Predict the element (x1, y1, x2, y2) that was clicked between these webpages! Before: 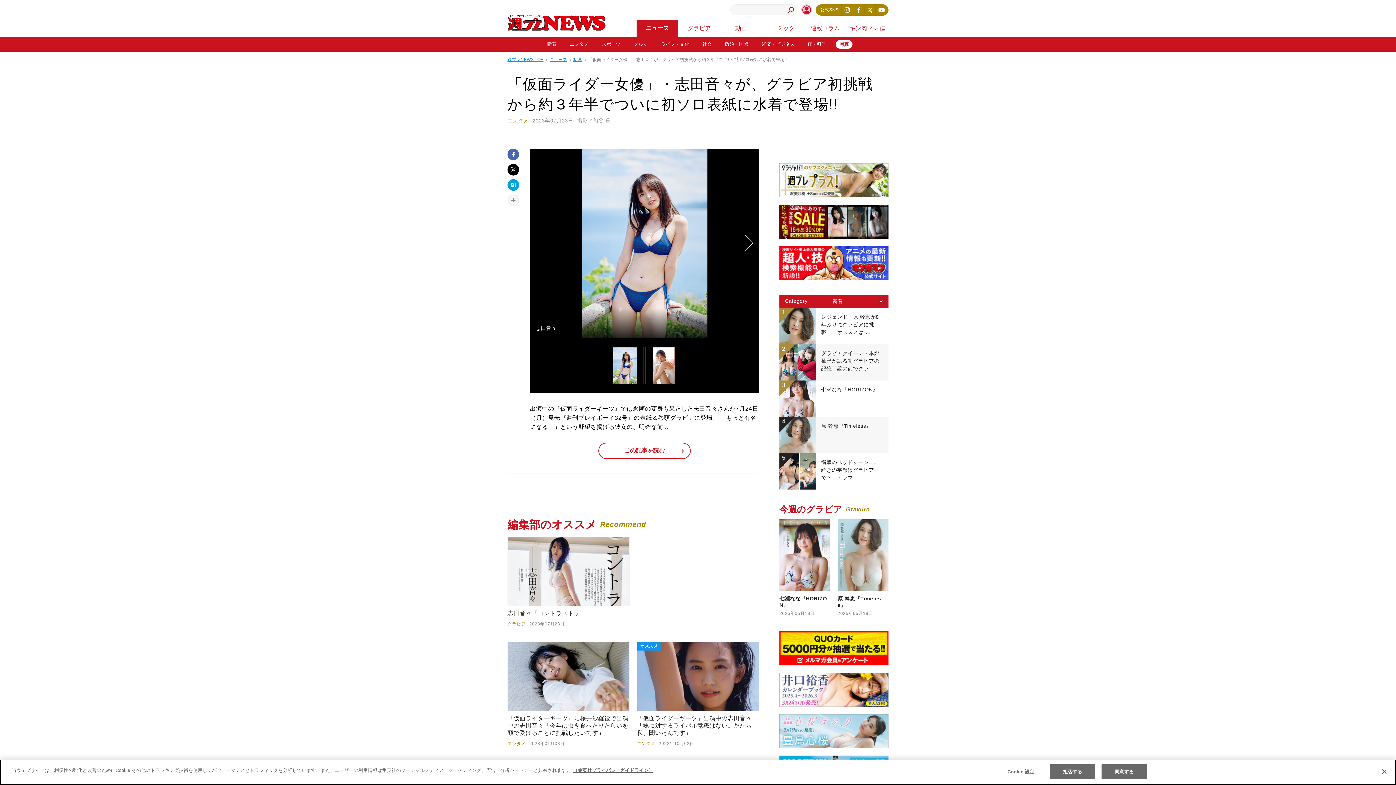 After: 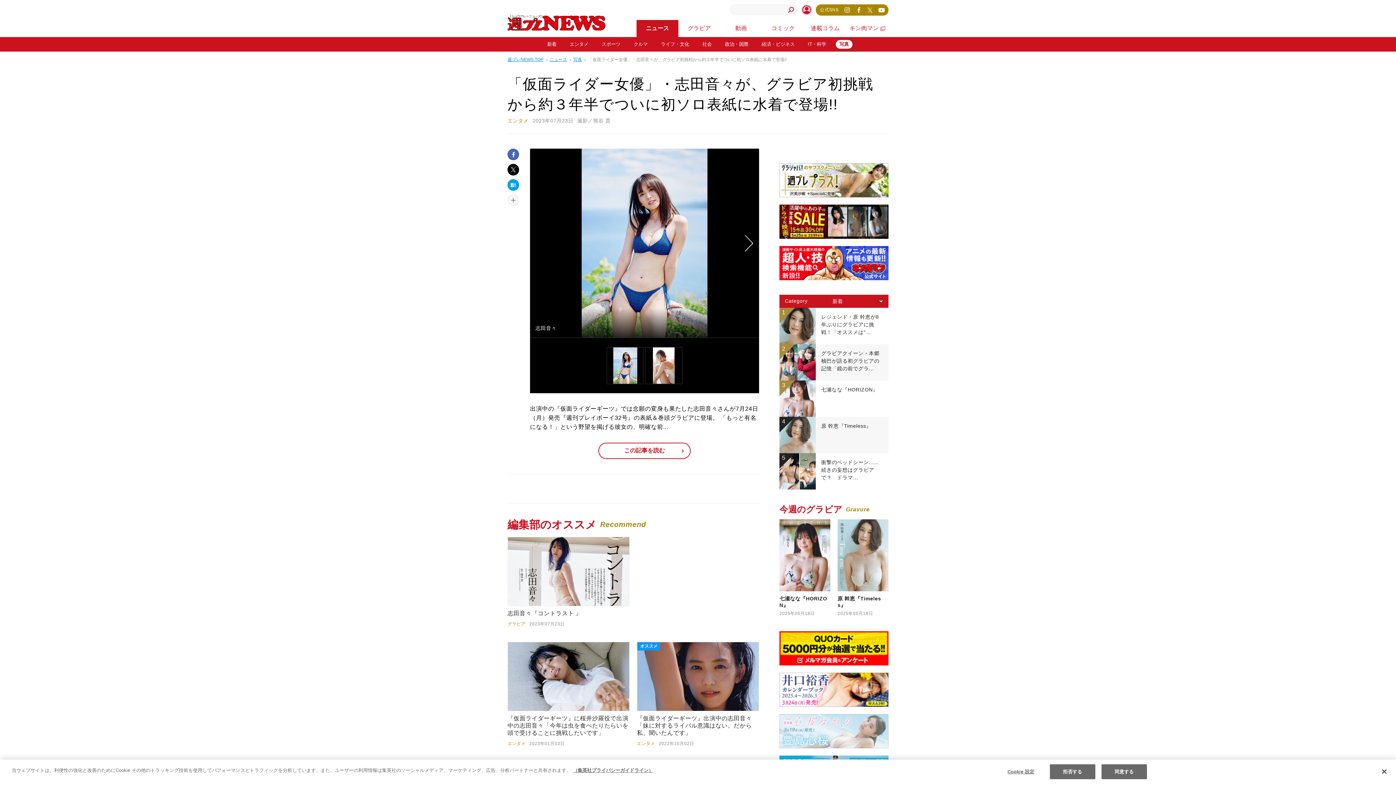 Action: bbox: (779, 714, 888, 748)